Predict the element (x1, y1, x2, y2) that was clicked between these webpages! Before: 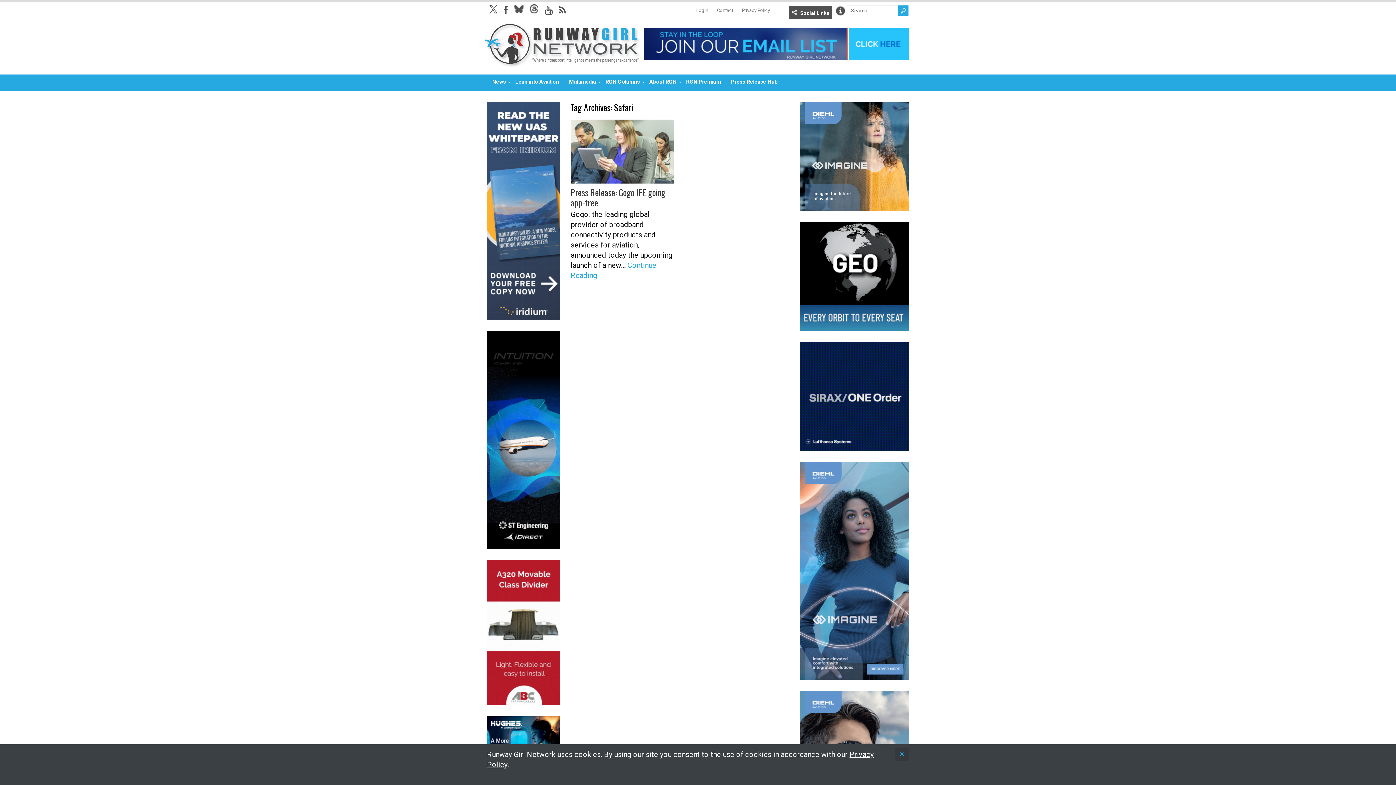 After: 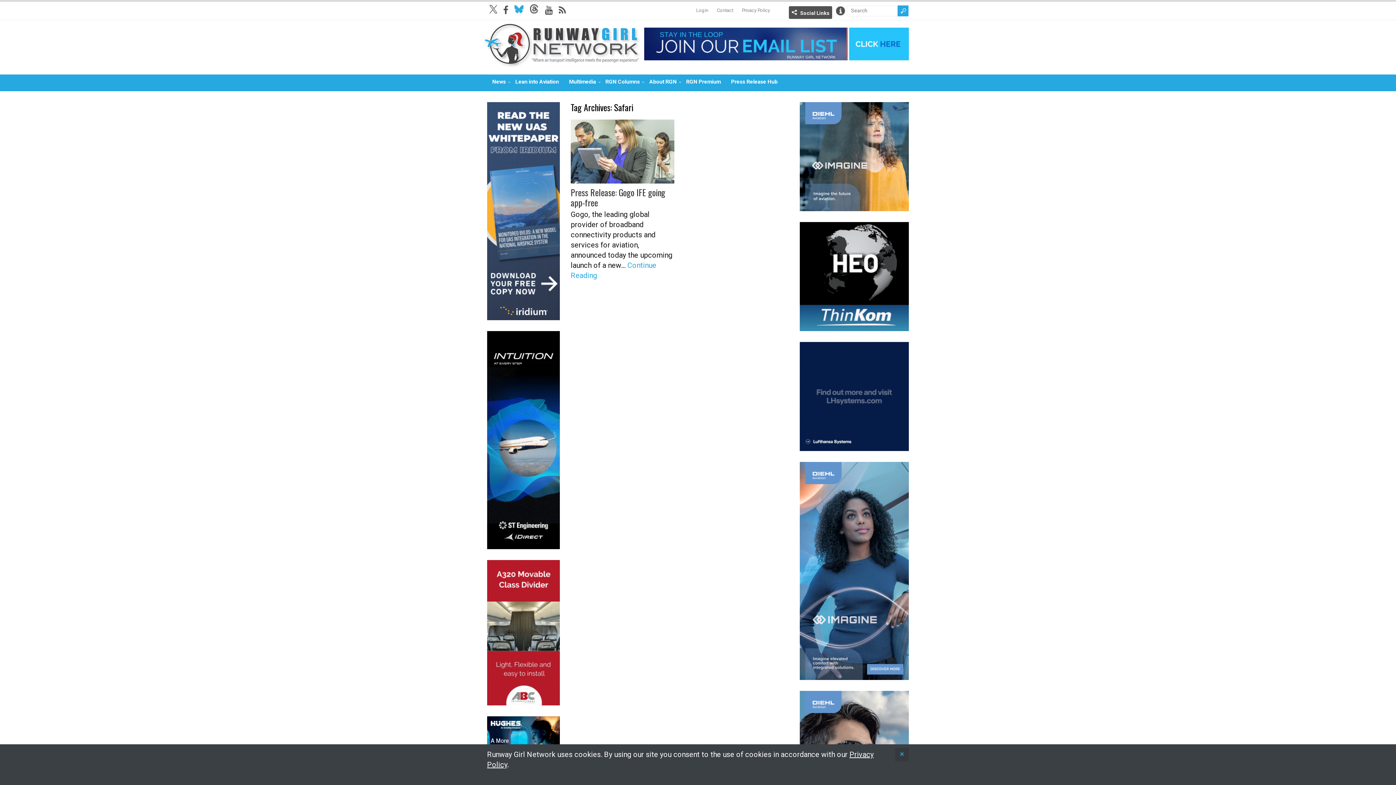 Action: bbox: (514, 4, 523, 14)